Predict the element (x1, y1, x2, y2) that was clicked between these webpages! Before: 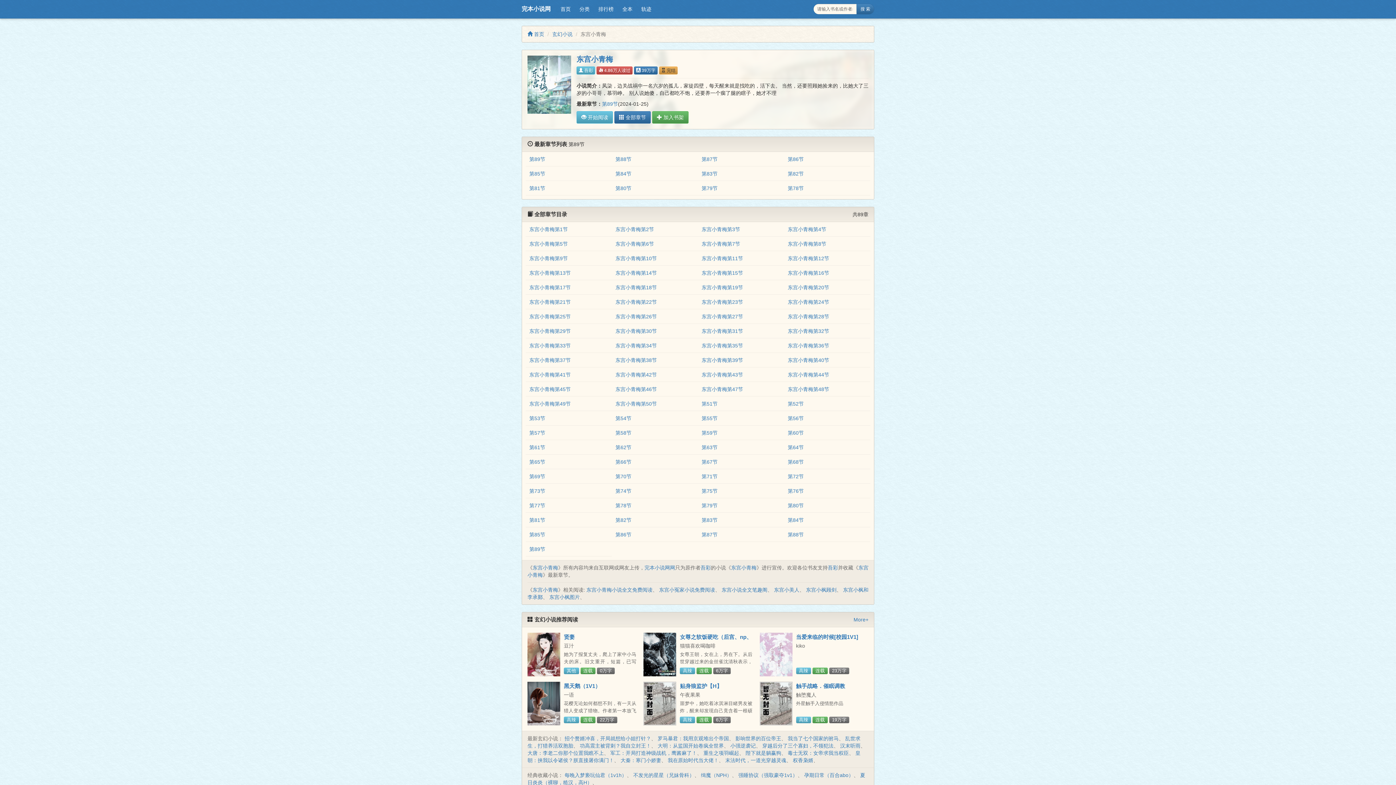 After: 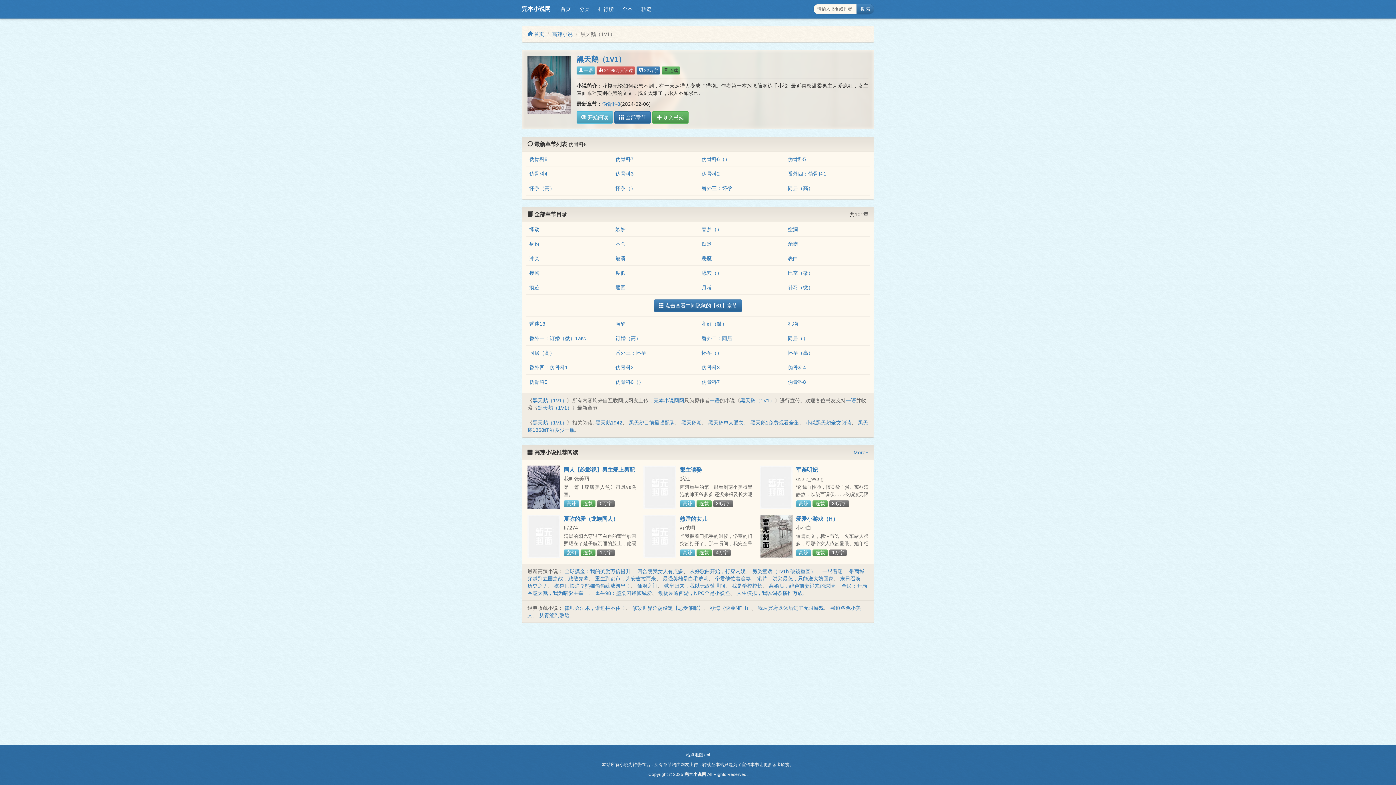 Action: bbox: (527, 682, 560, 725)